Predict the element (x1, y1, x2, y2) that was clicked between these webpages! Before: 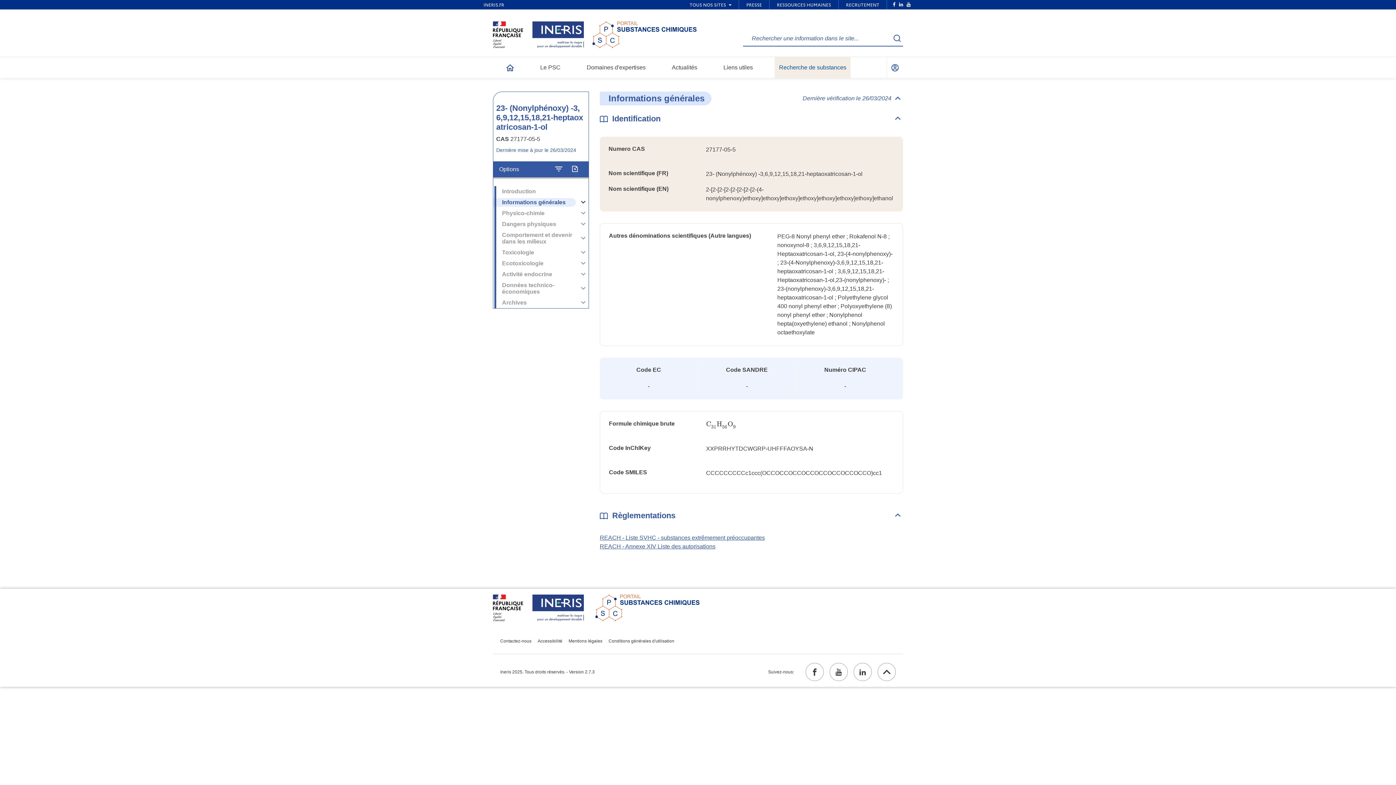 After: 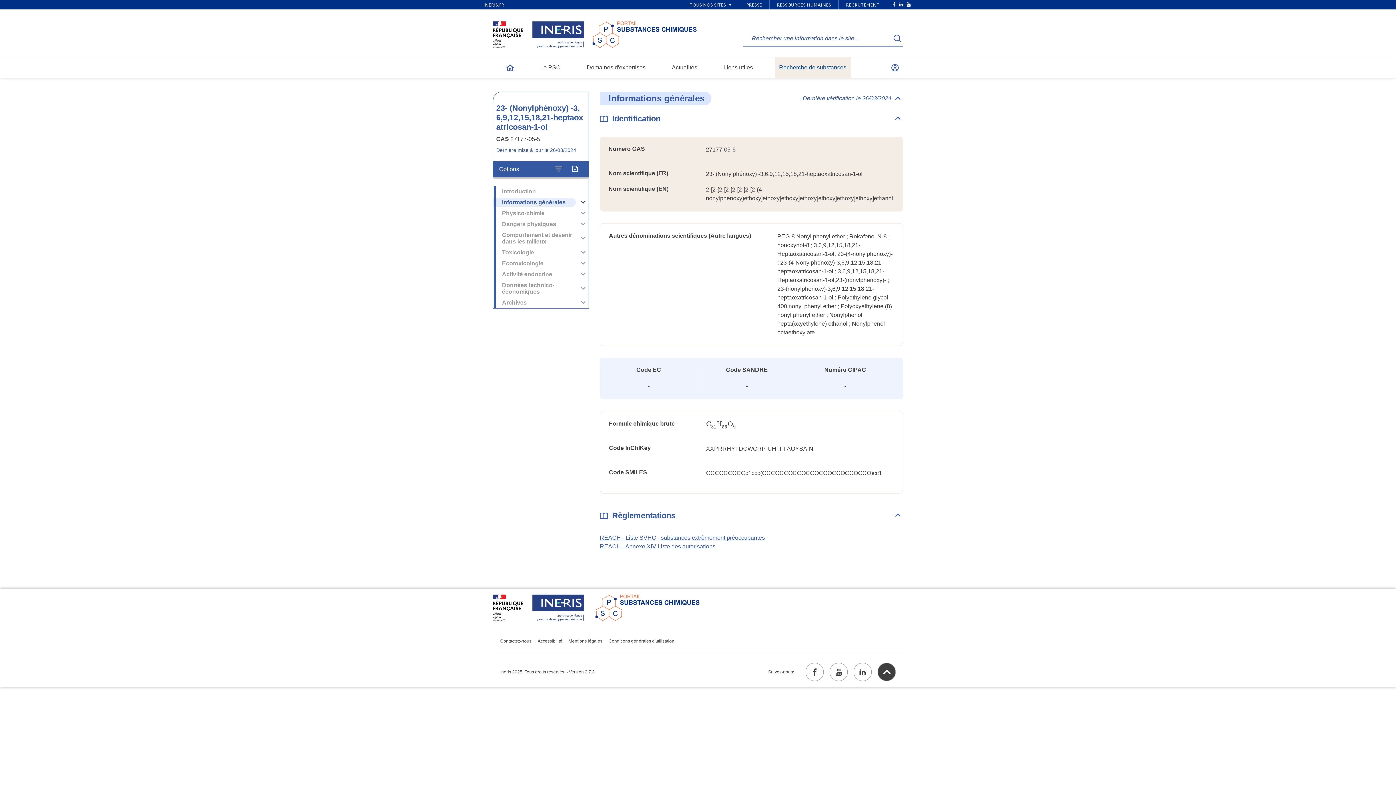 Action: bbox: (877, 663, 896, 681) label: Aller en haut de page: